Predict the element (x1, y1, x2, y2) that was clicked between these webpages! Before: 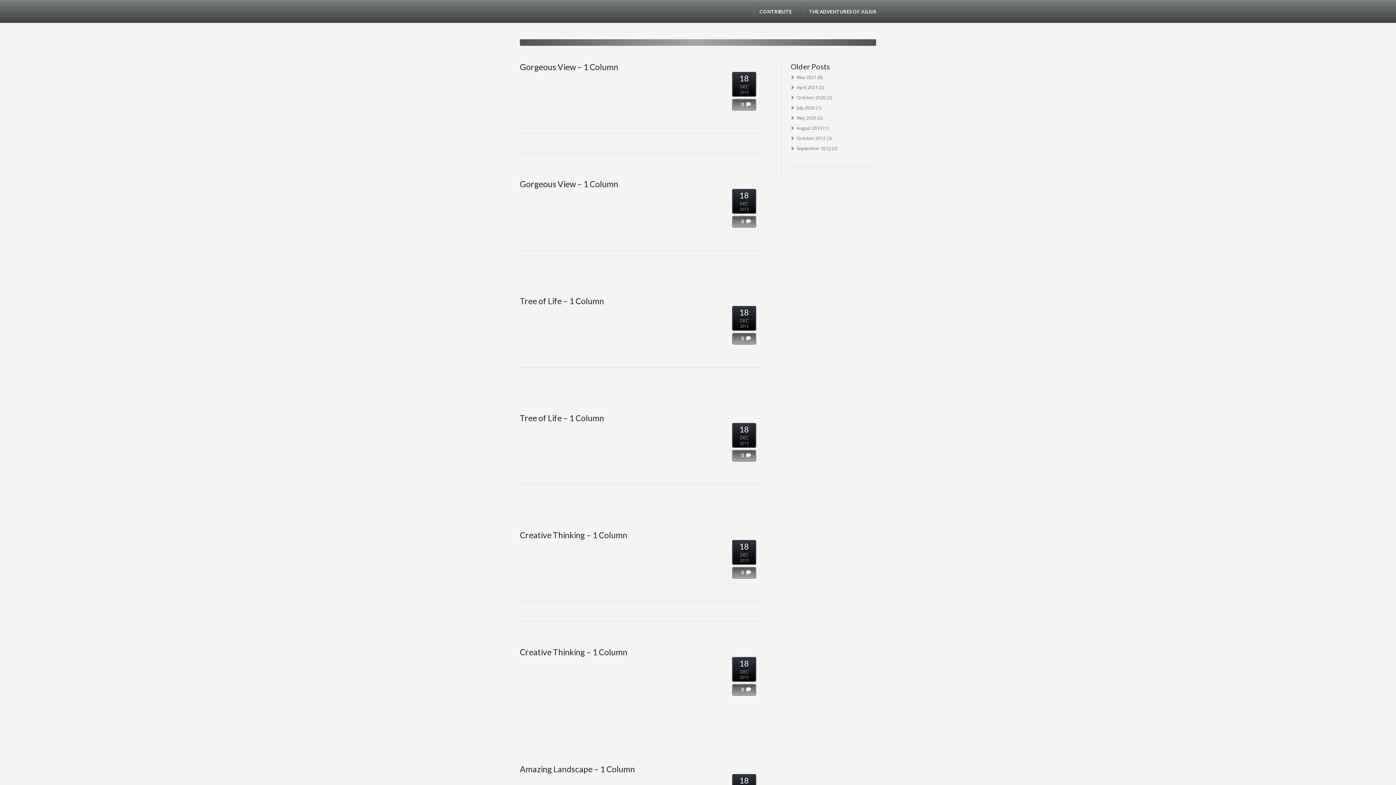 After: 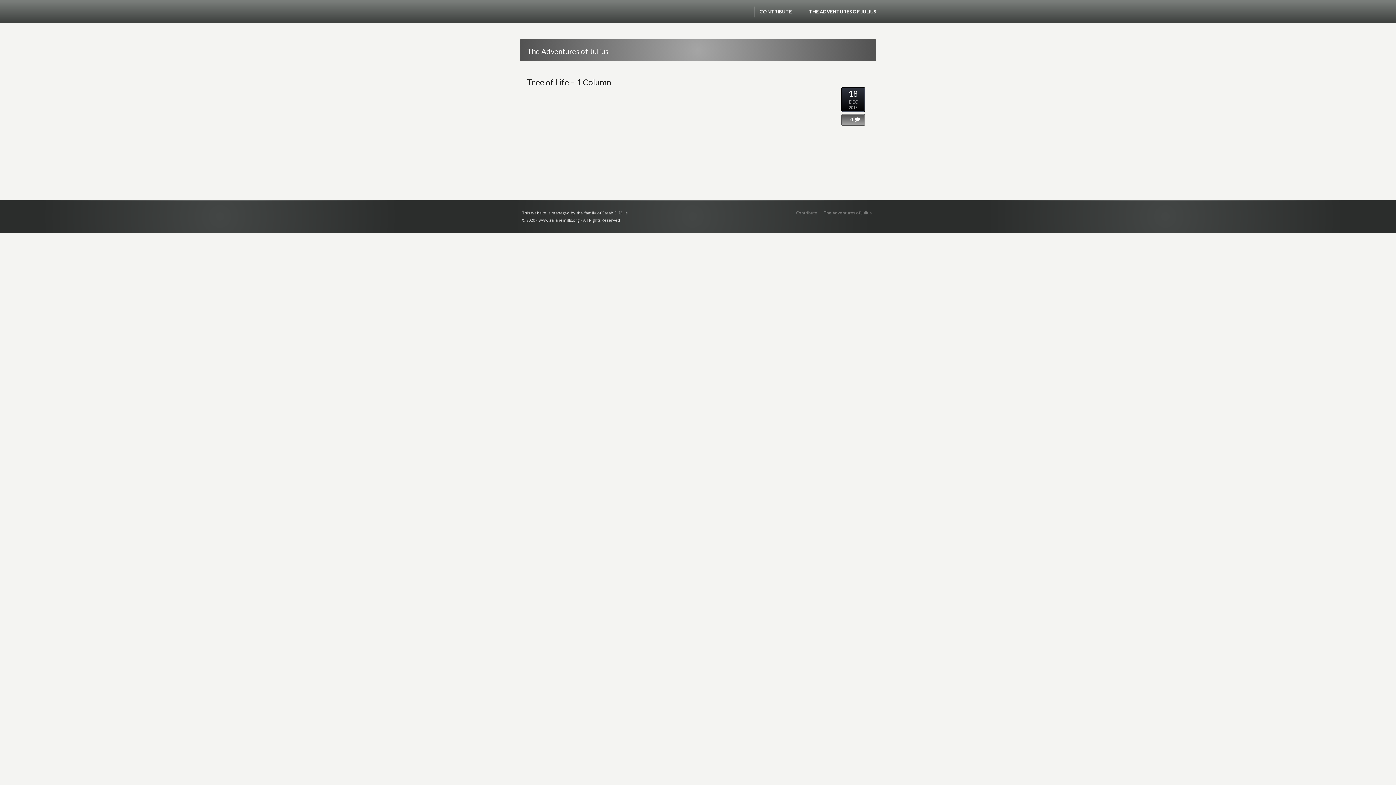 Action: label: Tree of Life – 1 Column bbox: (520, 296, 604, 306)